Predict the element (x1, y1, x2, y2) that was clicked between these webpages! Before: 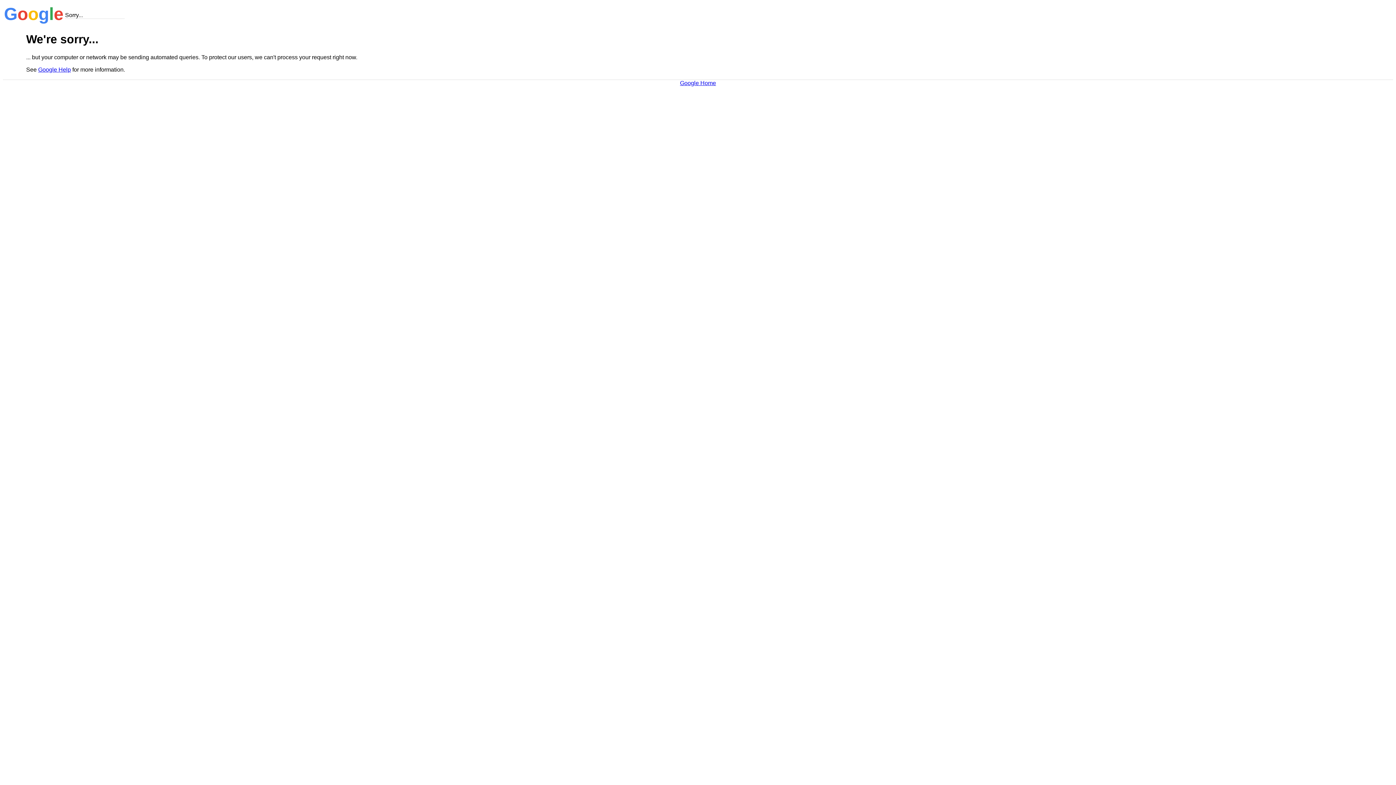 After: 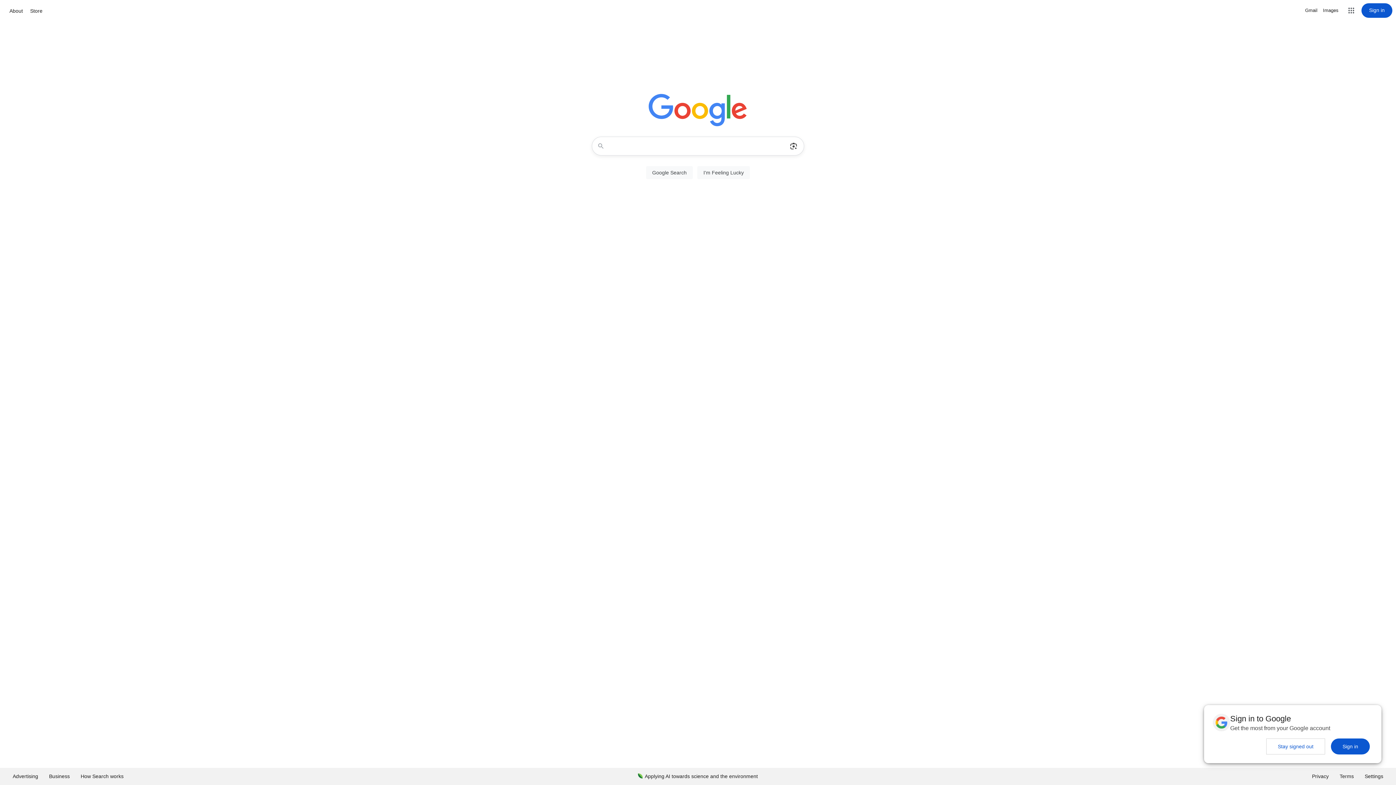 Action: bbox: (680, 79, 716, 86) label: Google Home